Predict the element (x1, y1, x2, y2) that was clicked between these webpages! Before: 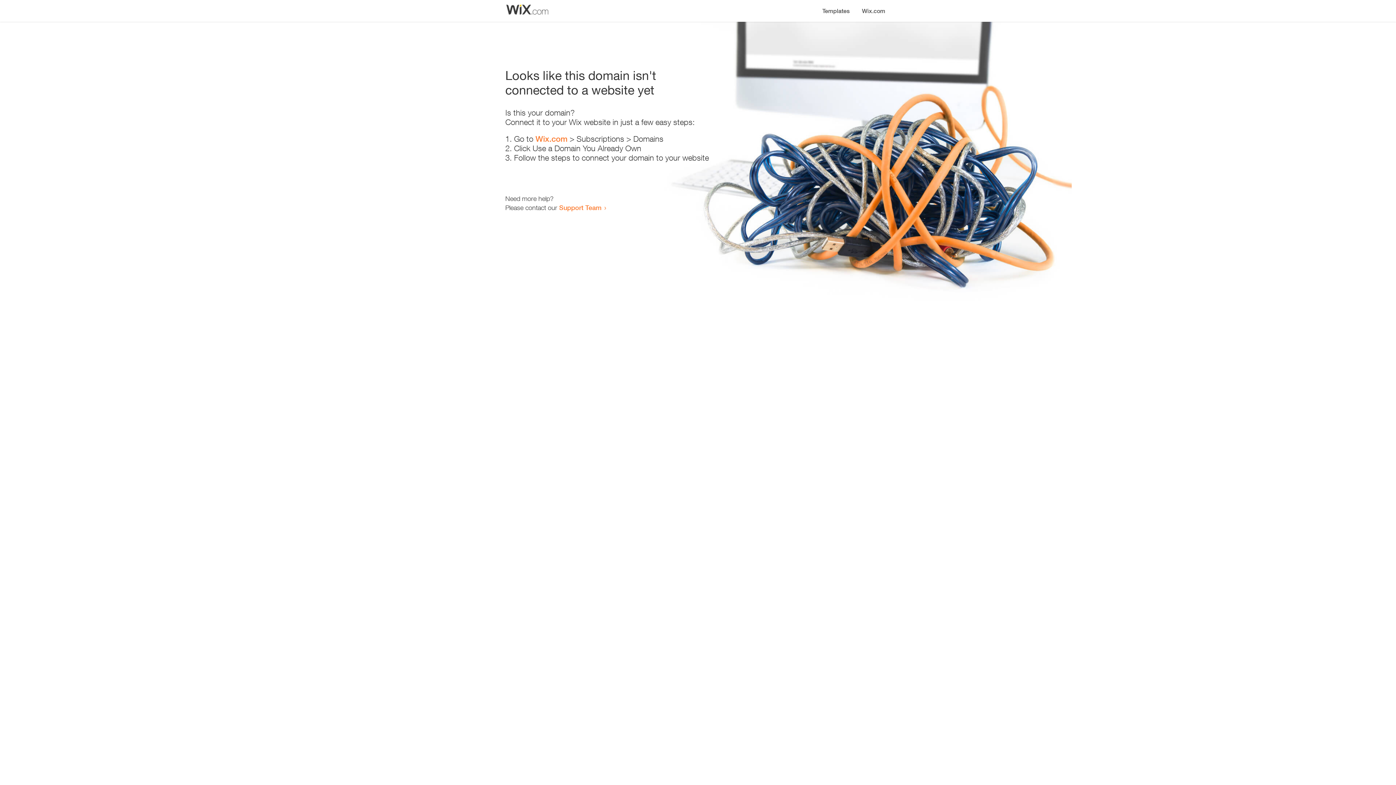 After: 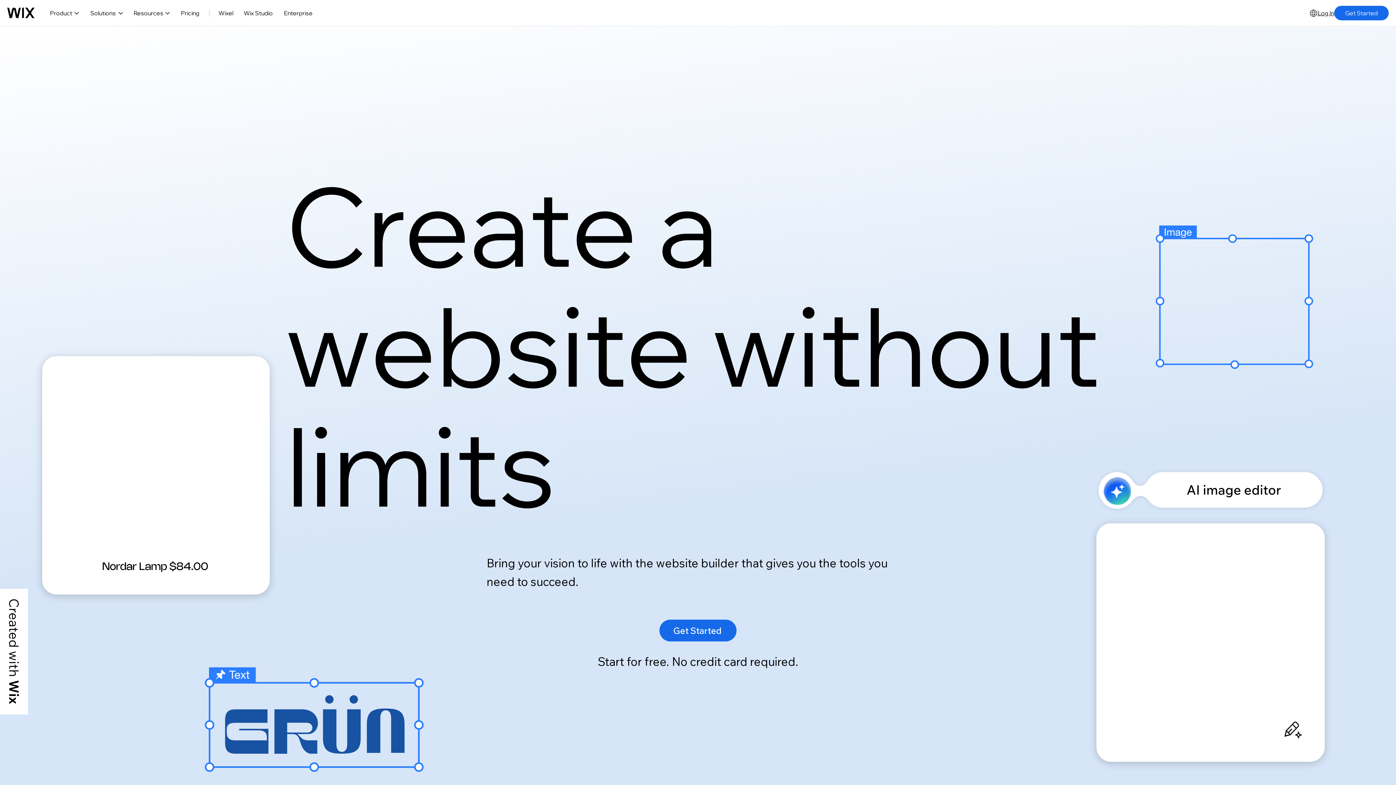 Action: label: Wix.com bbox: (856, 0, 890, 14)